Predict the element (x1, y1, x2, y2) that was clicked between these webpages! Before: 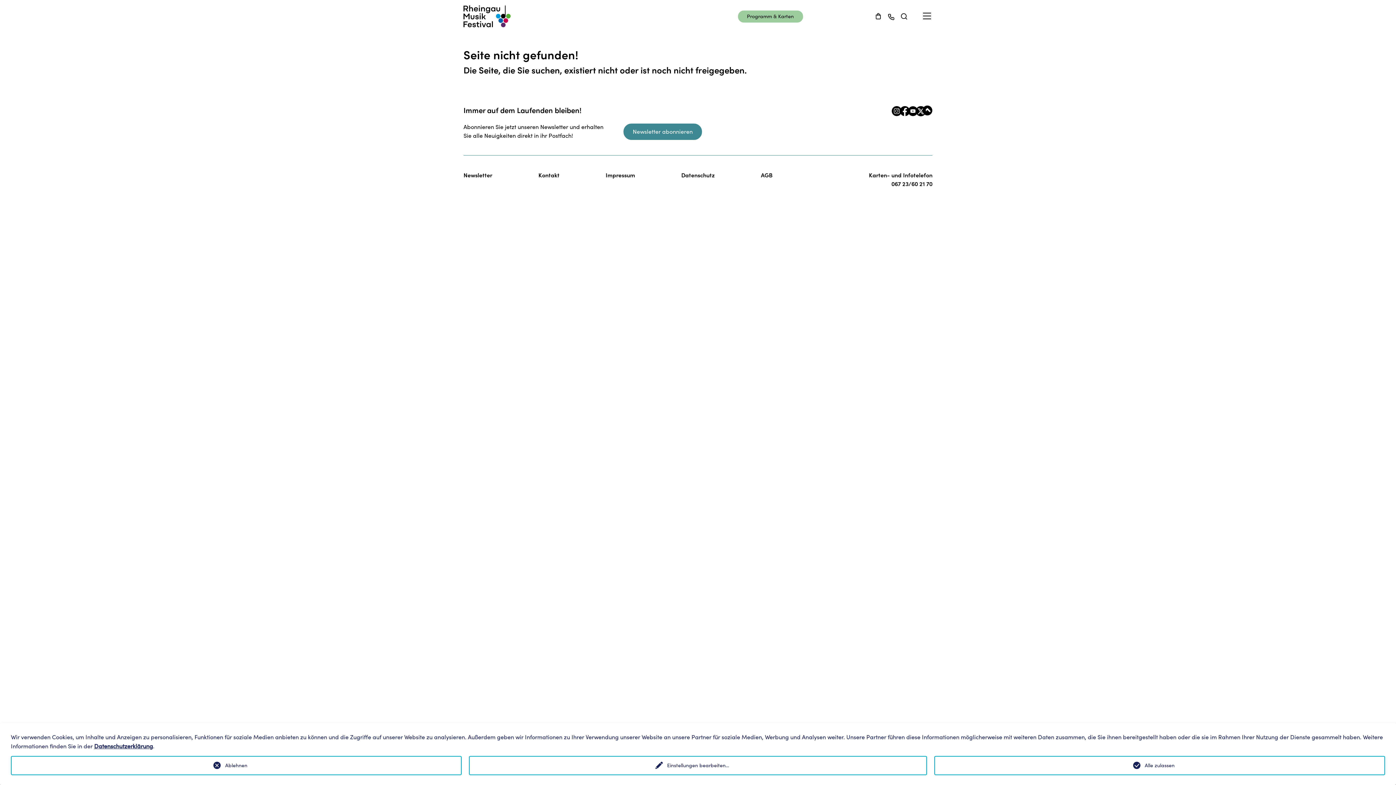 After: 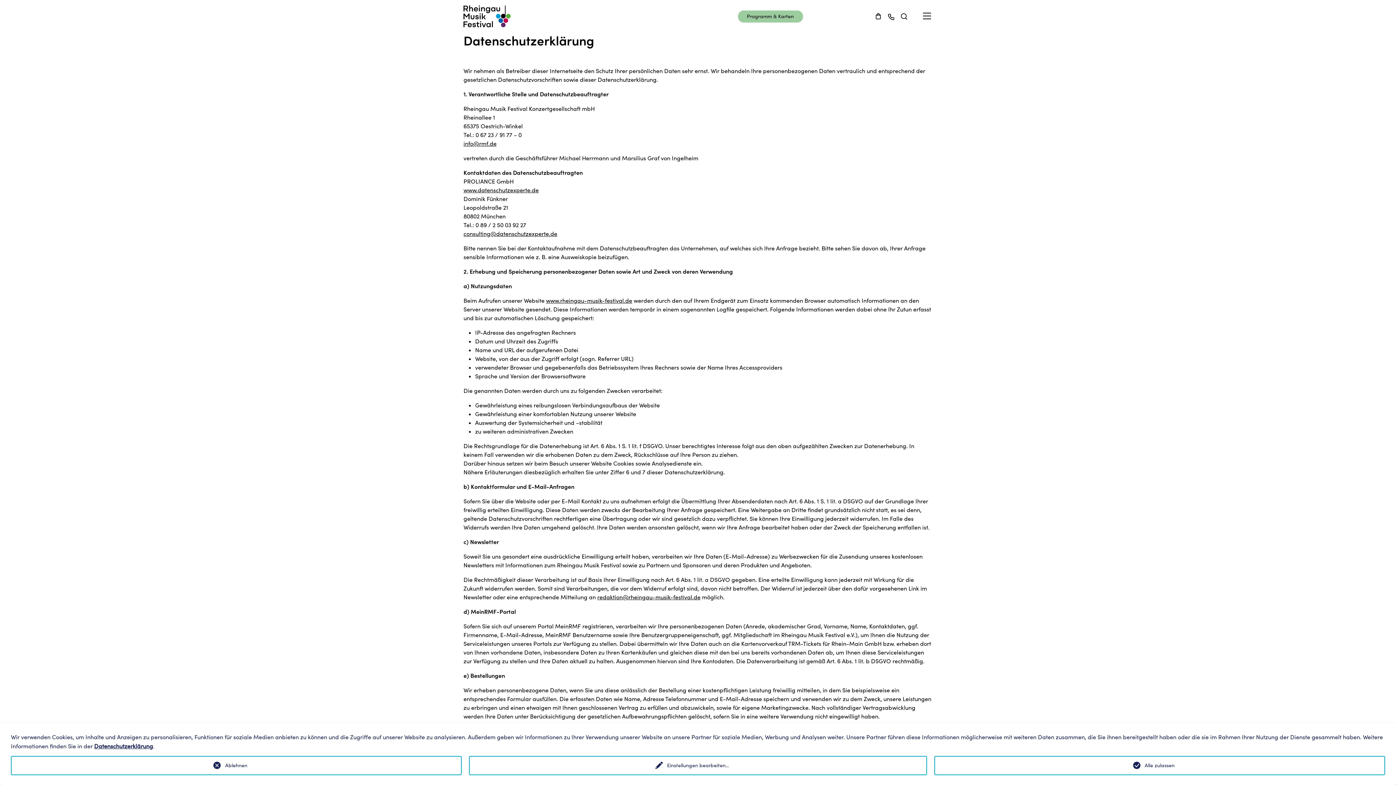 Action: label: Datenschutz bbox: (681, 170, 714, 179)